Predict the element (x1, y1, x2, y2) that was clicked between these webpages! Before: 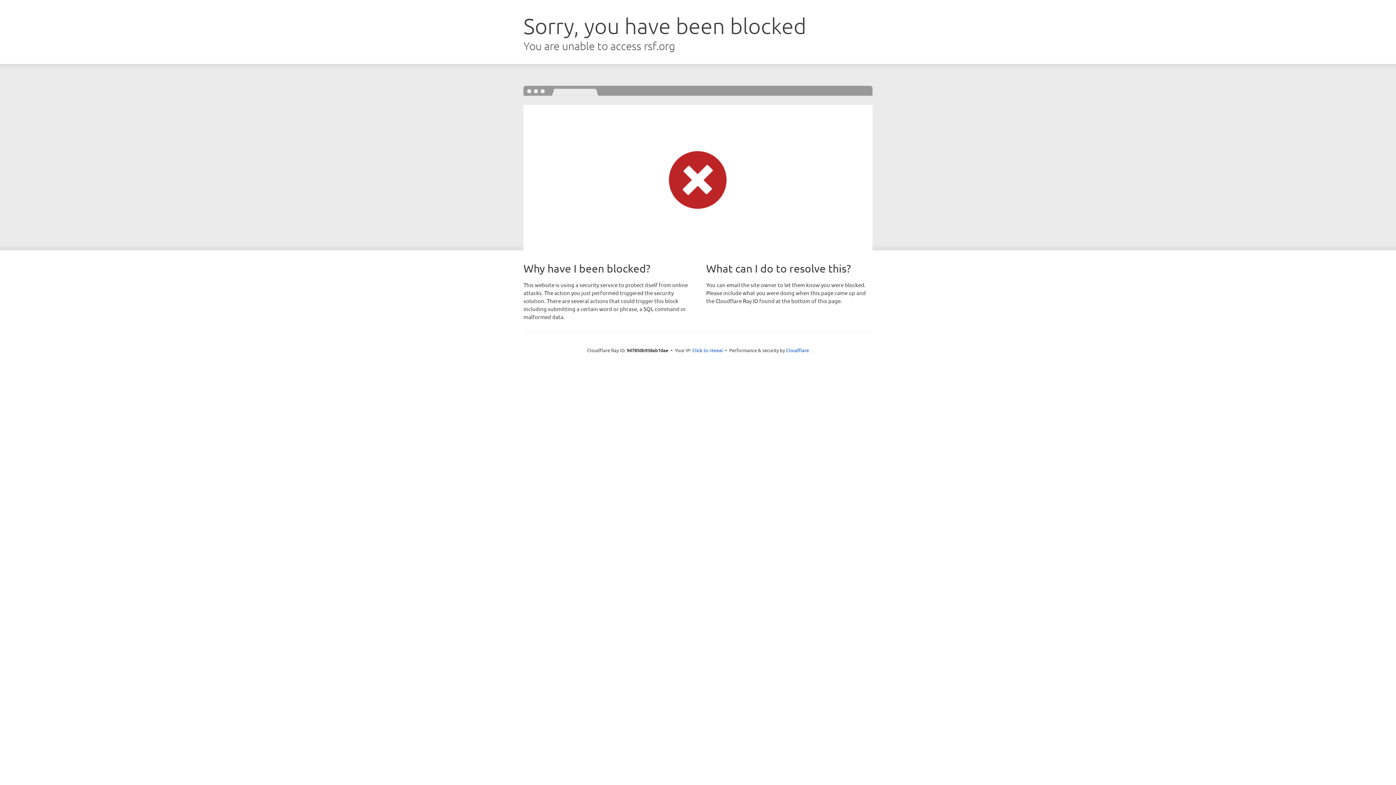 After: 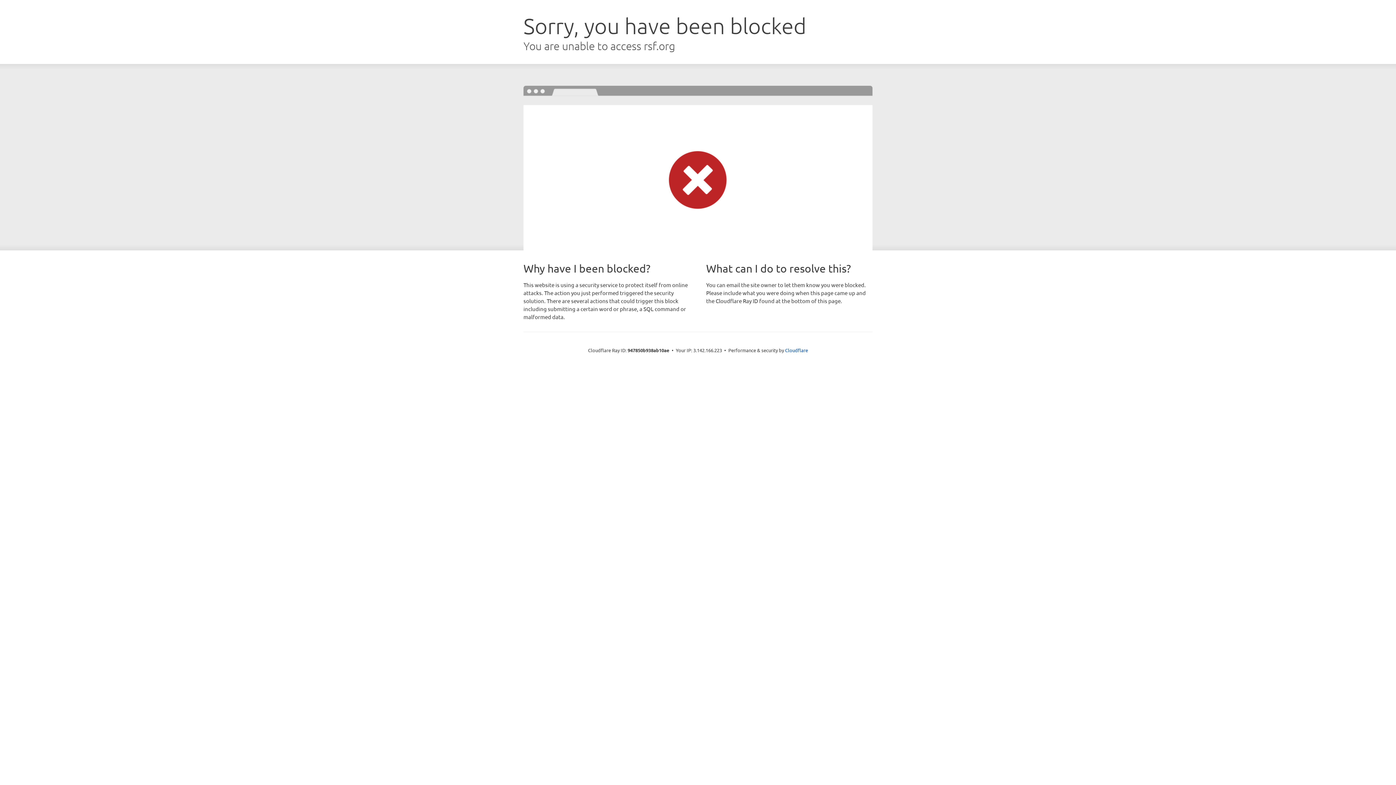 Action: bbox: (692, 346, 723, 353) label: Click to reveal